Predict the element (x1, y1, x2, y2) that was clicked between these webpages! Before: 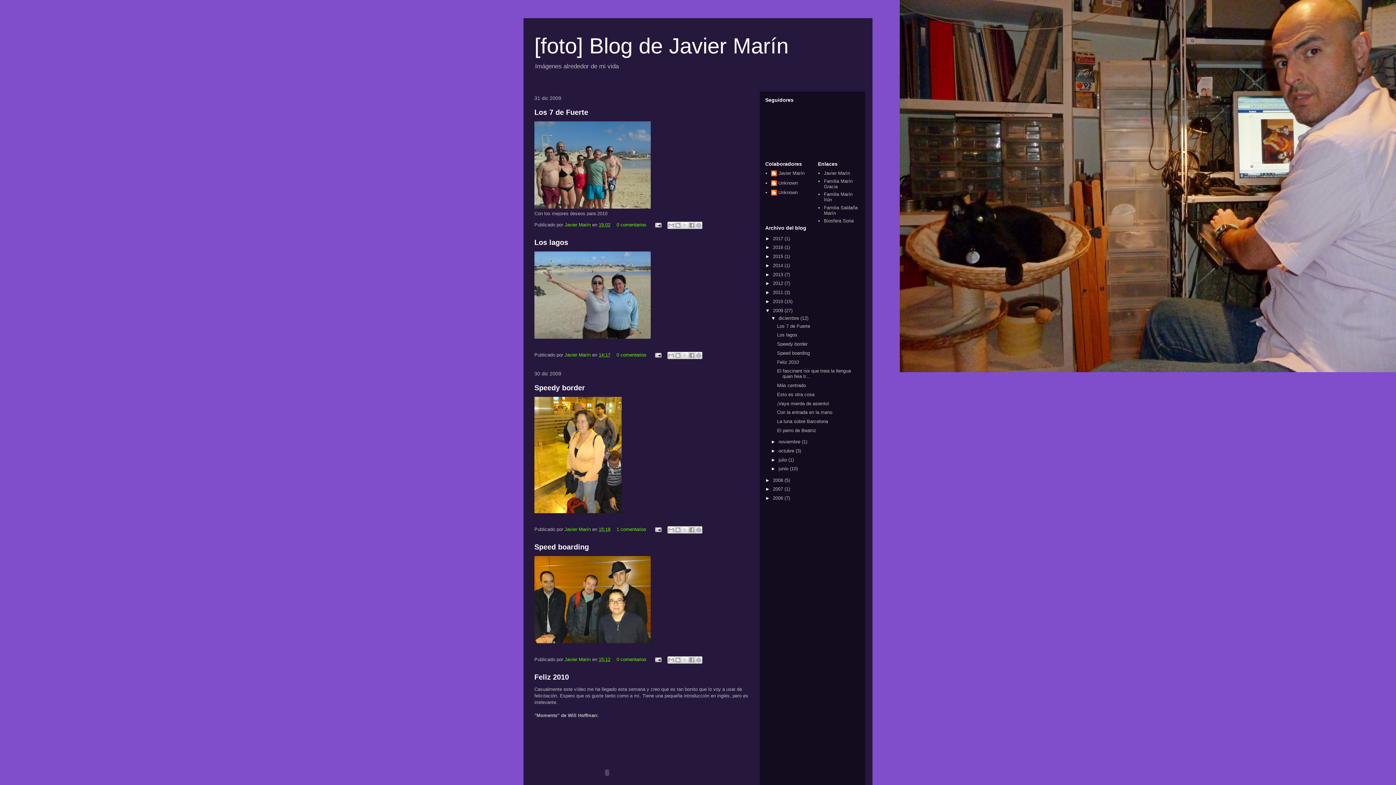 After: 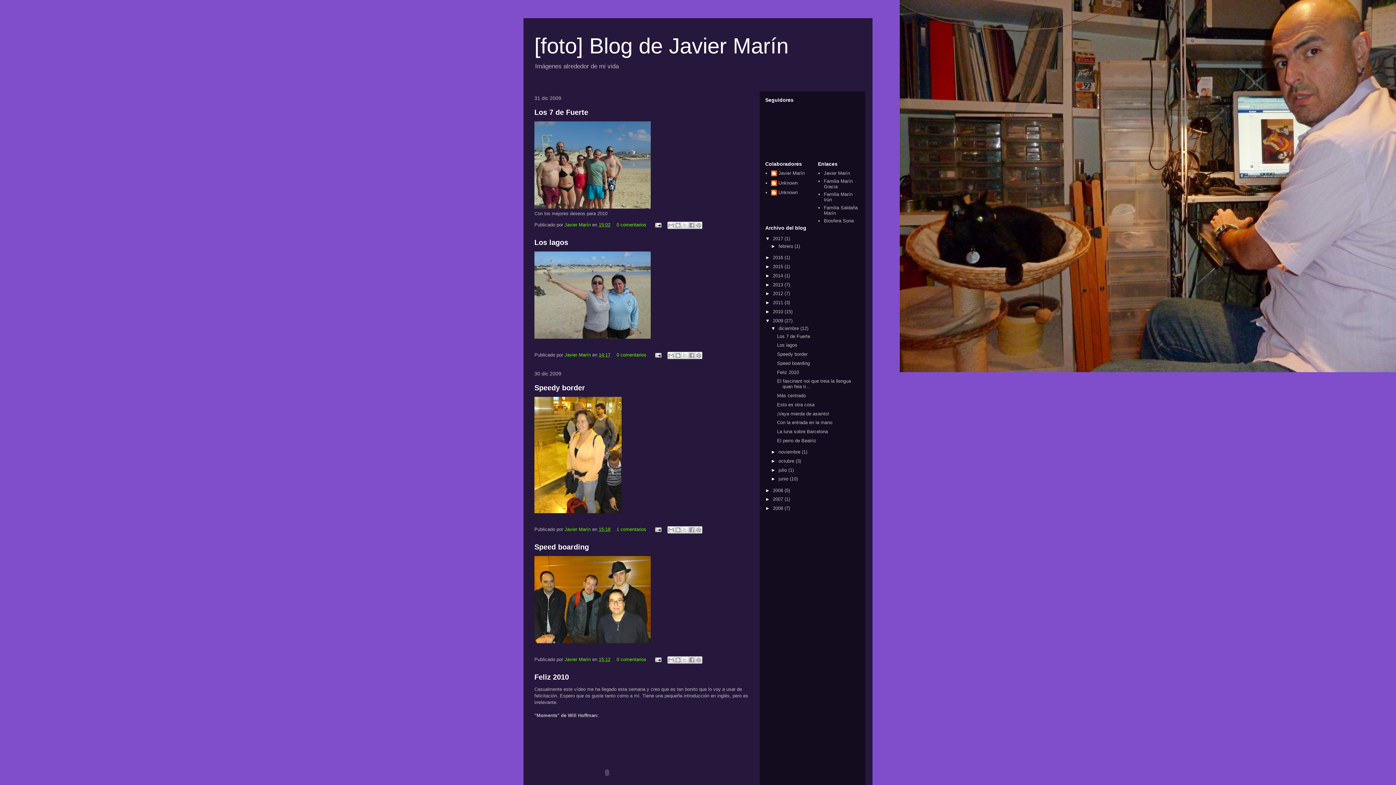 Action: bbox: (765, 235, 773, 241) label: ►  